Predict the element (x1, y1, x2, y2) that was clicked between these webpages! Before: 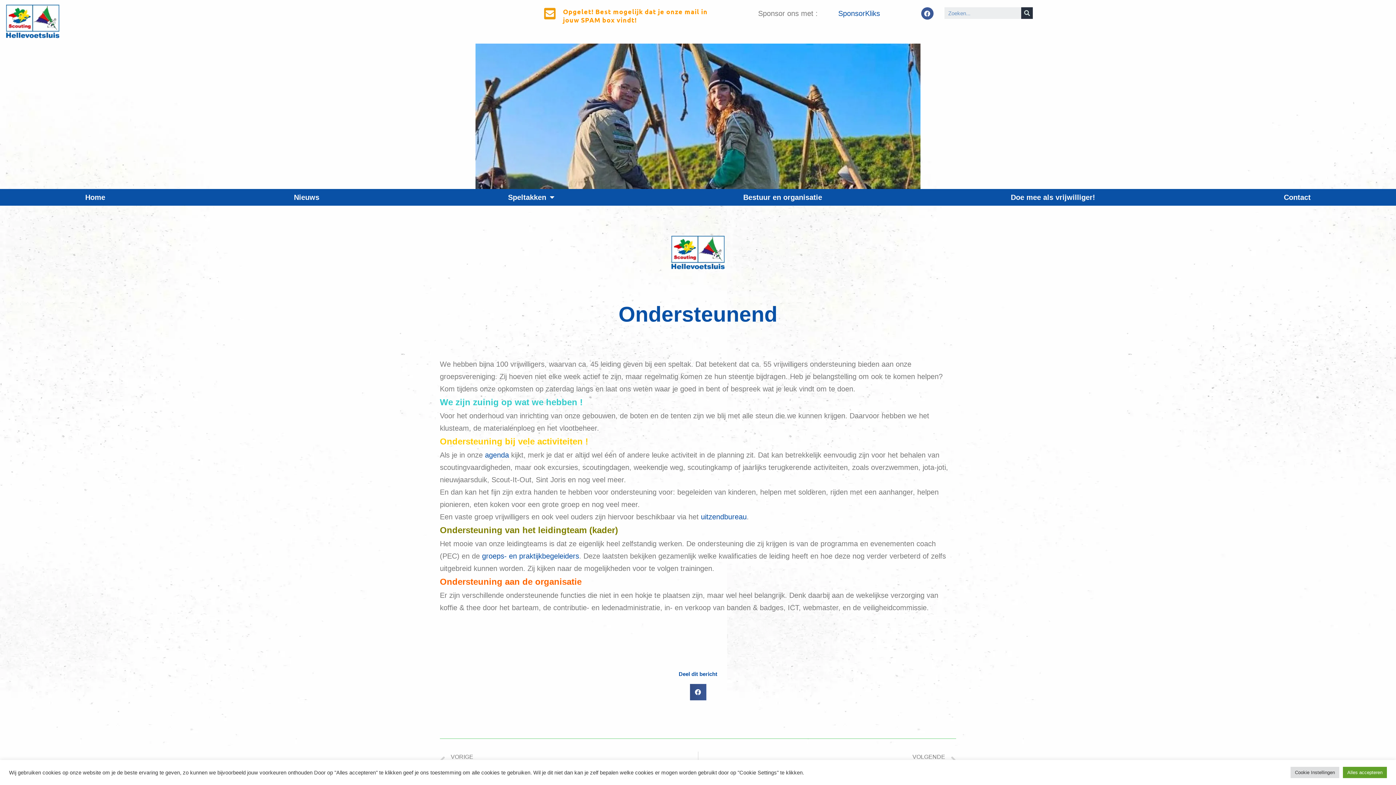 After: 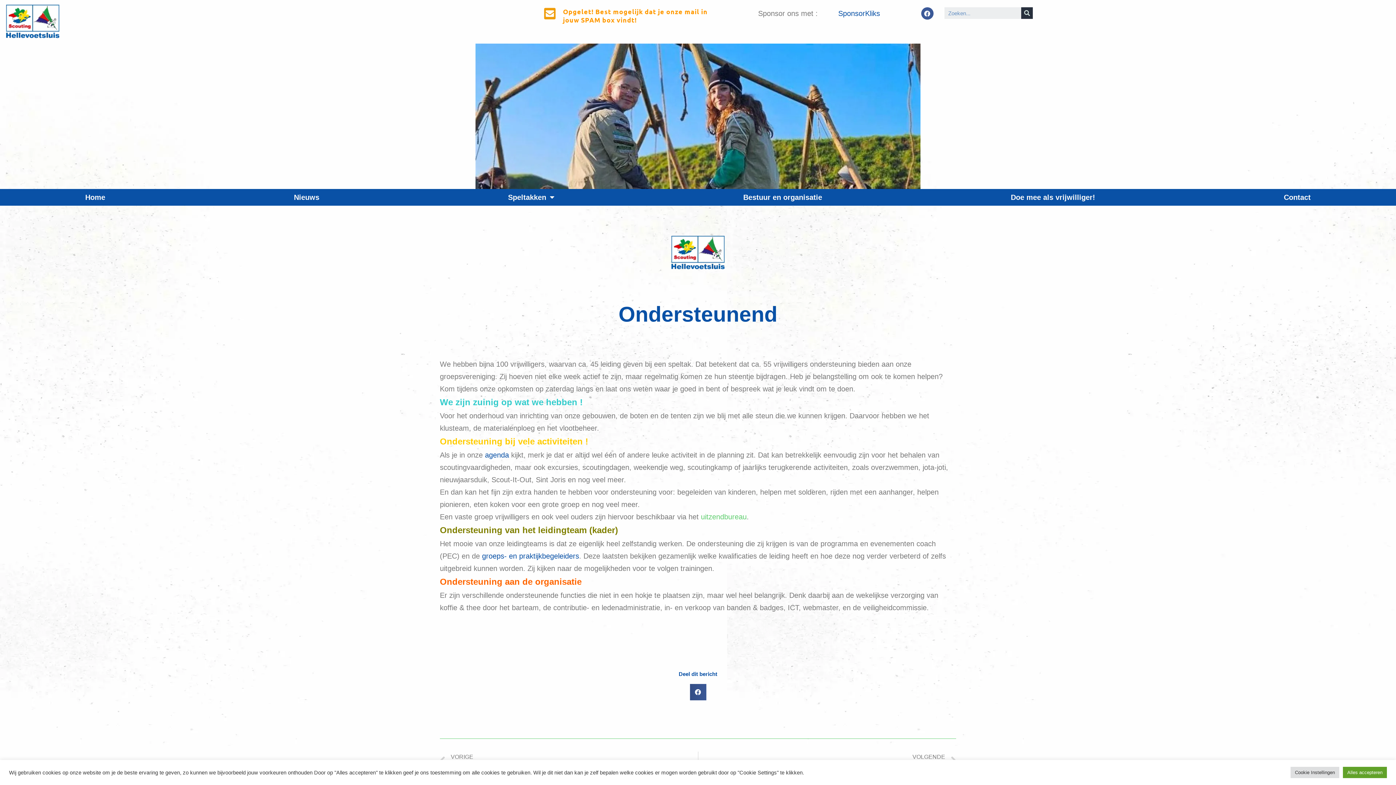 Action: bbox: (701, 513, 746, 521) label: uitzendbureau